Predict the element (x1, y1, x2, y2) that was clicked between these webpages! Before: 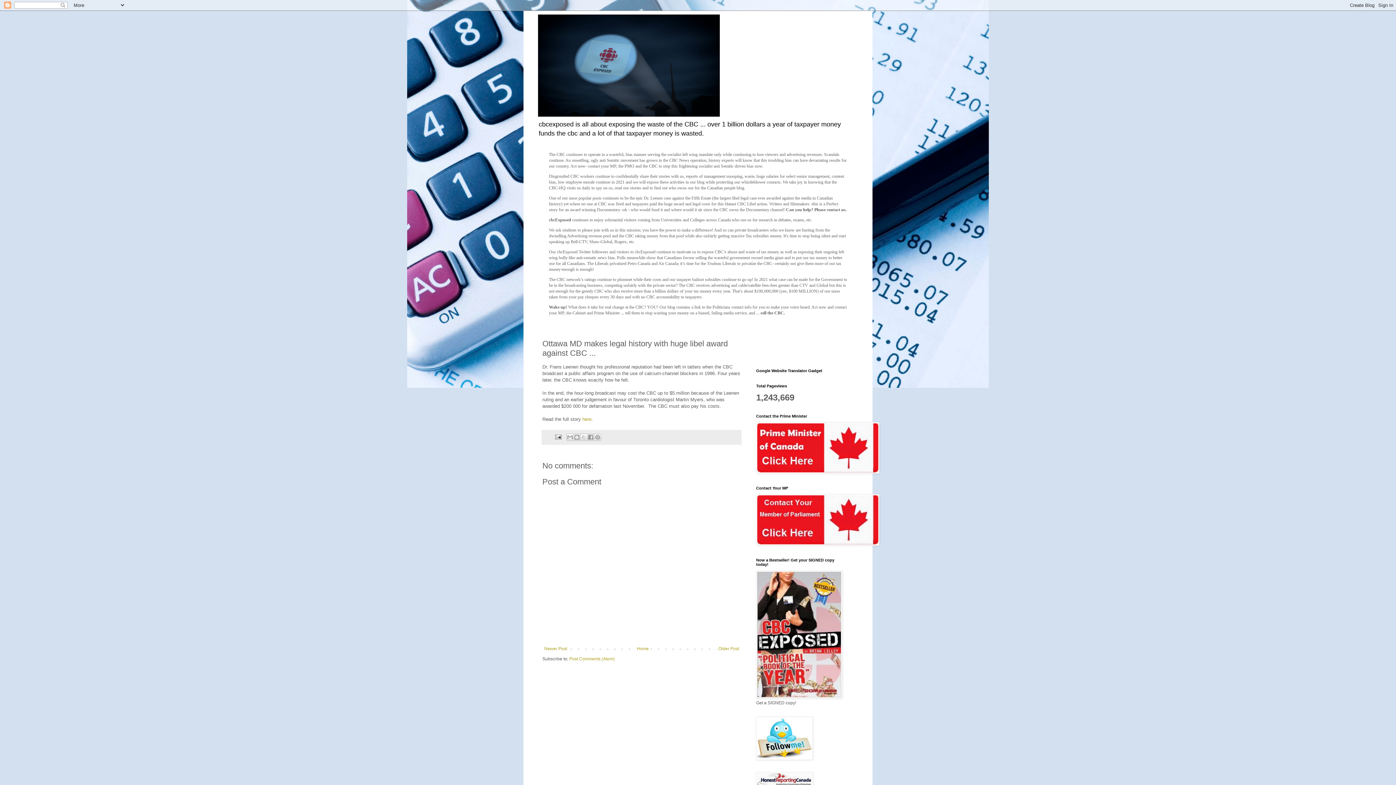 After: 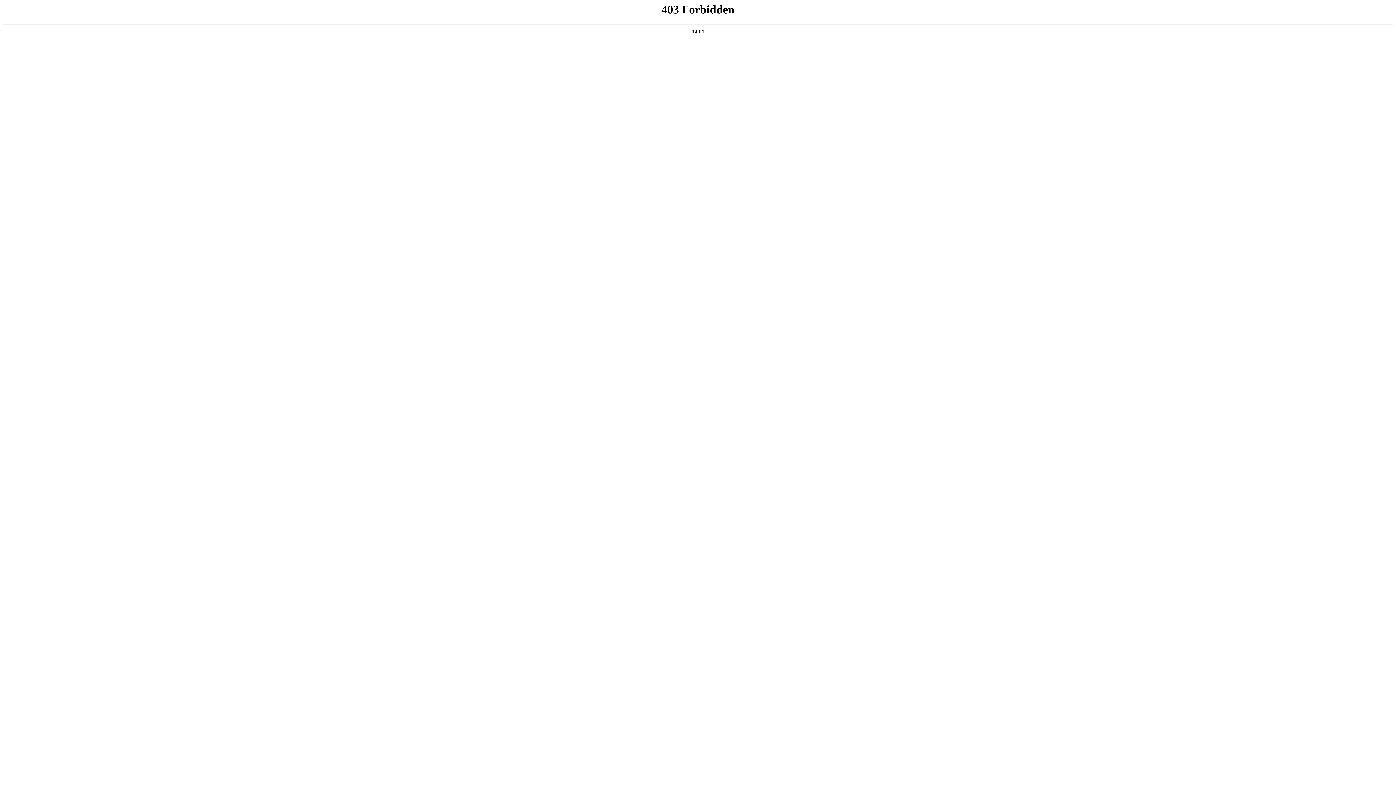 Action: bbox: (756, 541, 879, 546)